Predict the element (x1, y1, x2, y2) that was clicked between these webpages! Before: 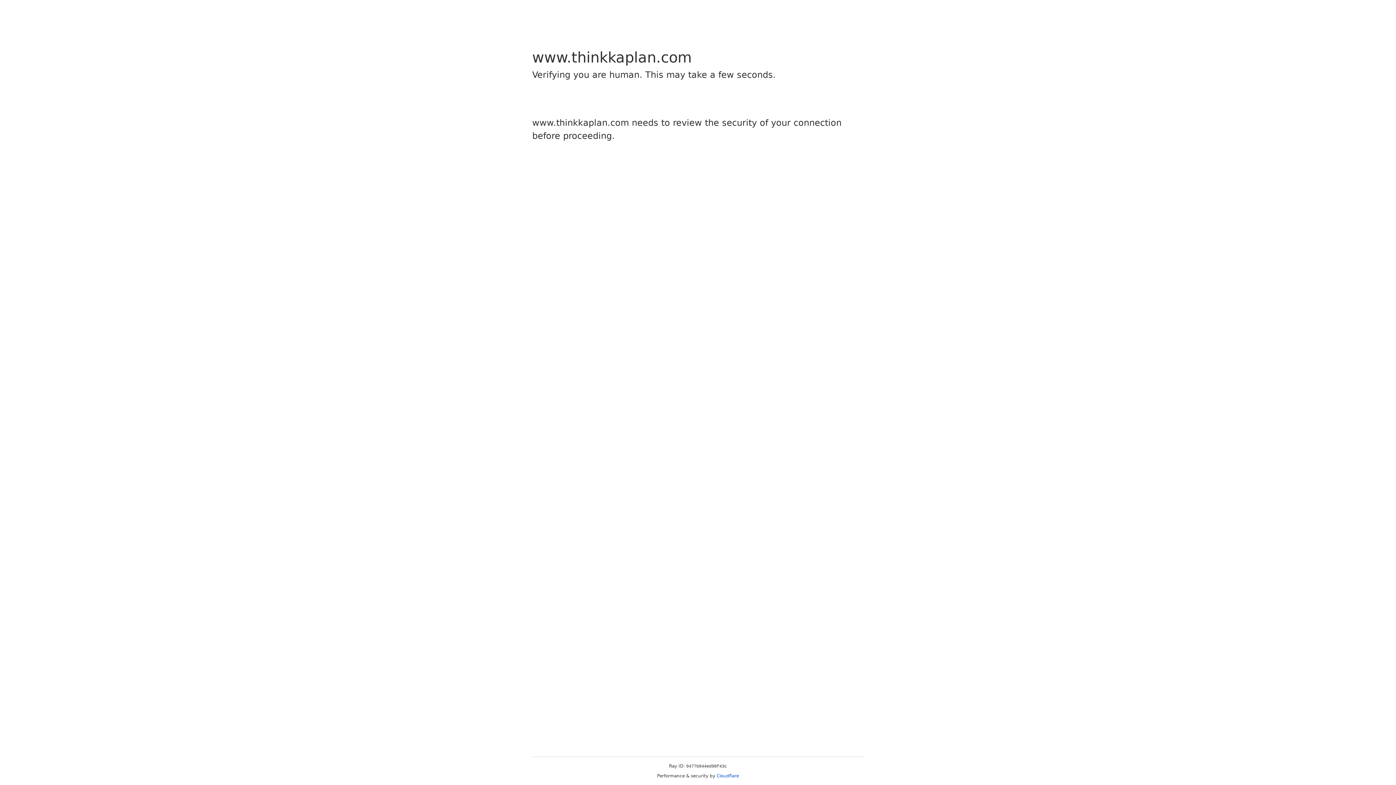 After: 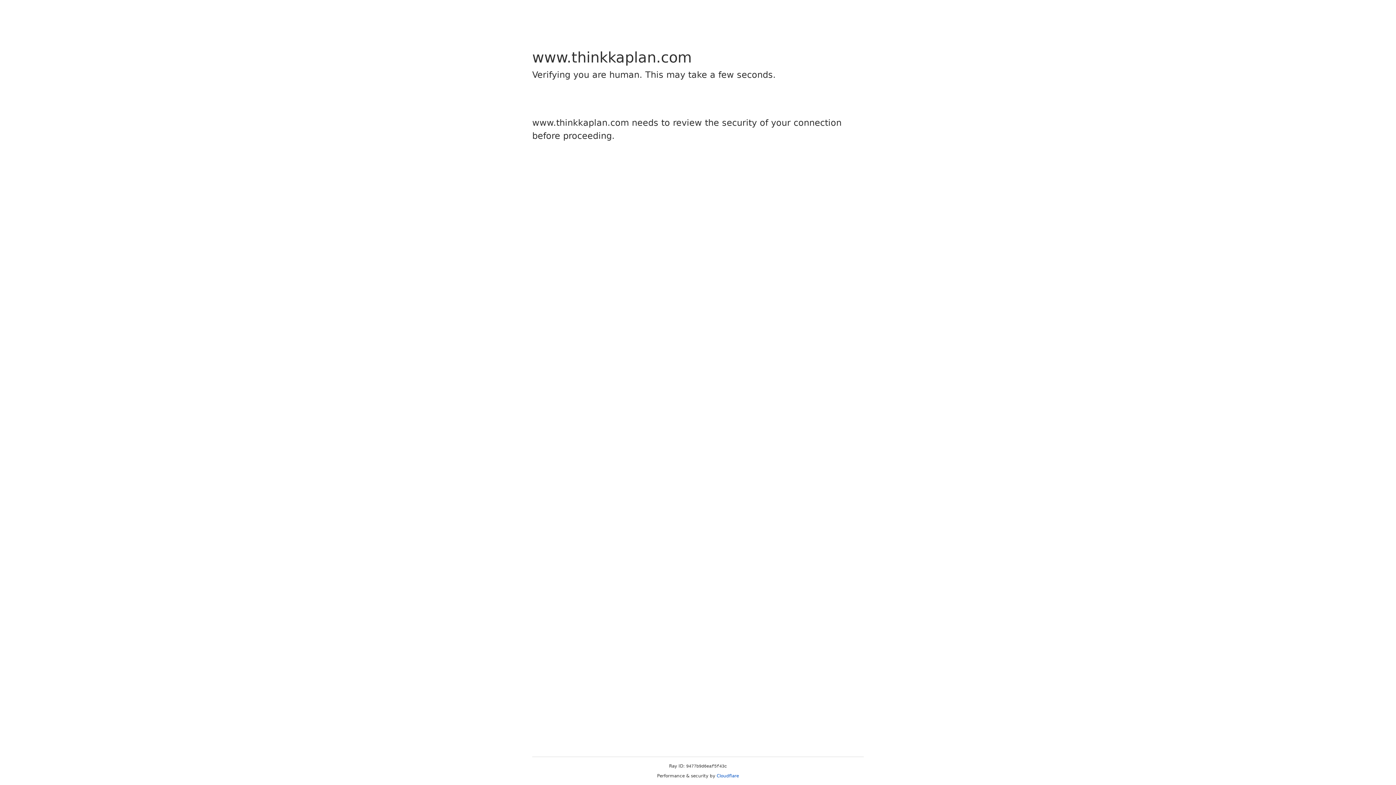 Action: bbox: (716, 773, 739, 778) label: Cloudflare